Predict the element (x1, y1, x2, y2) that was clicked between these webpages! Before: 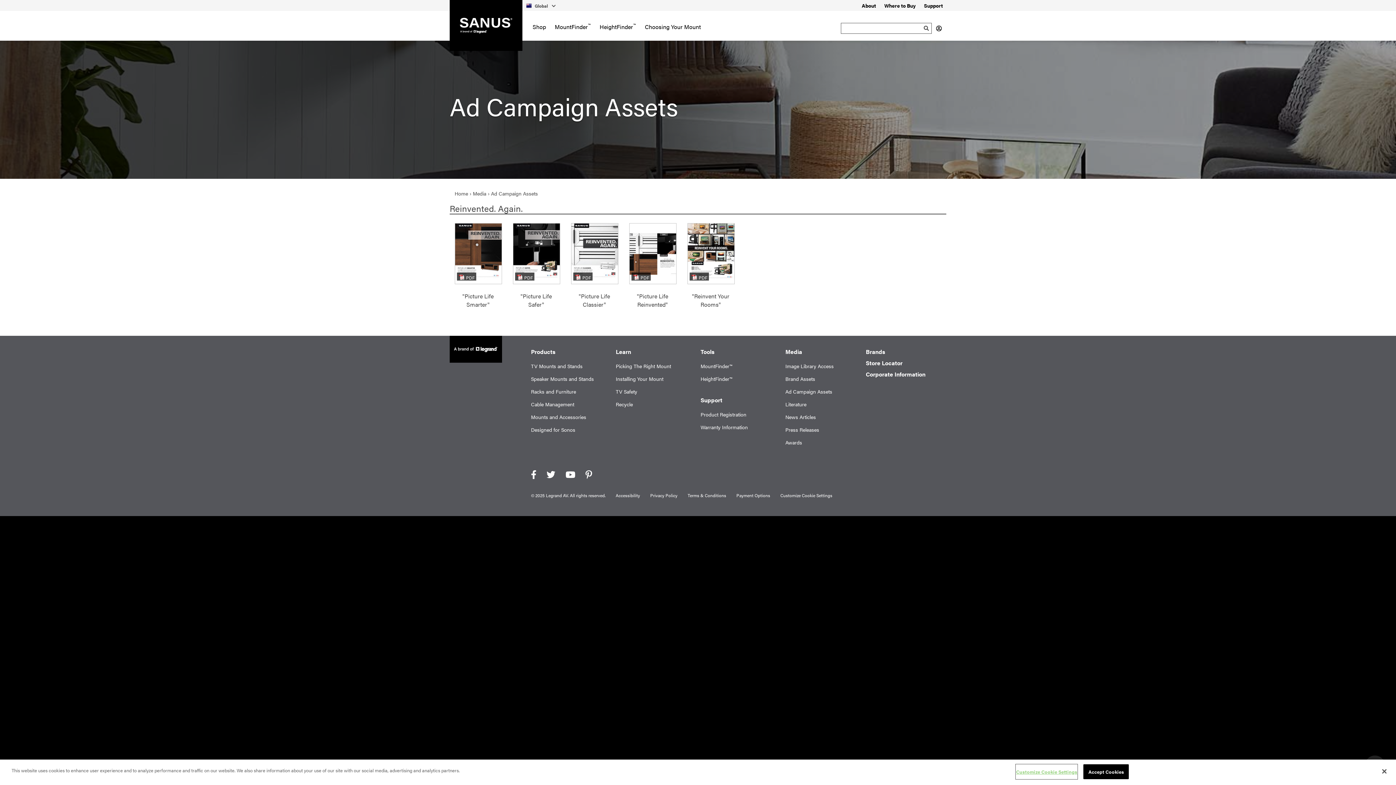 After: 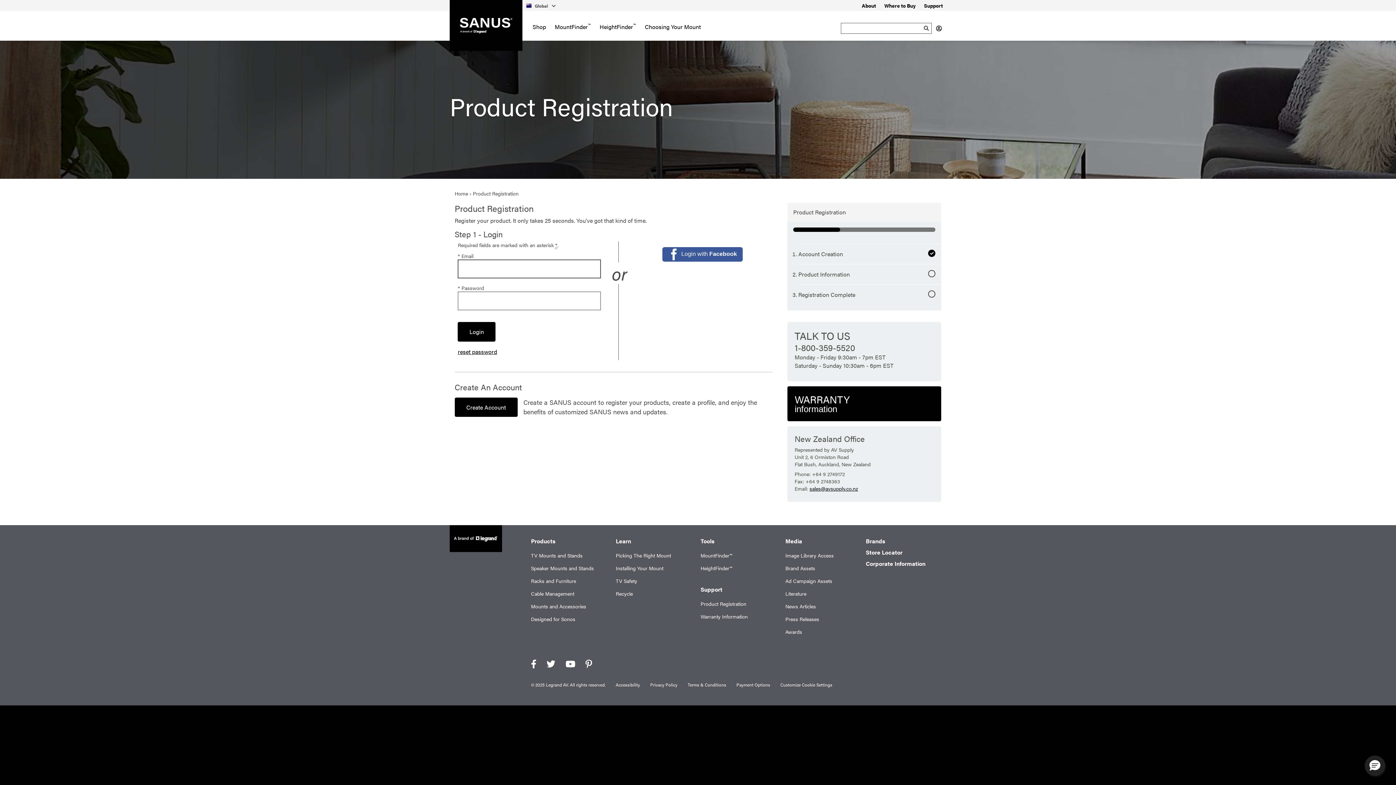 Action: bbox: (700, 410, 746, 418) label: Product Registration